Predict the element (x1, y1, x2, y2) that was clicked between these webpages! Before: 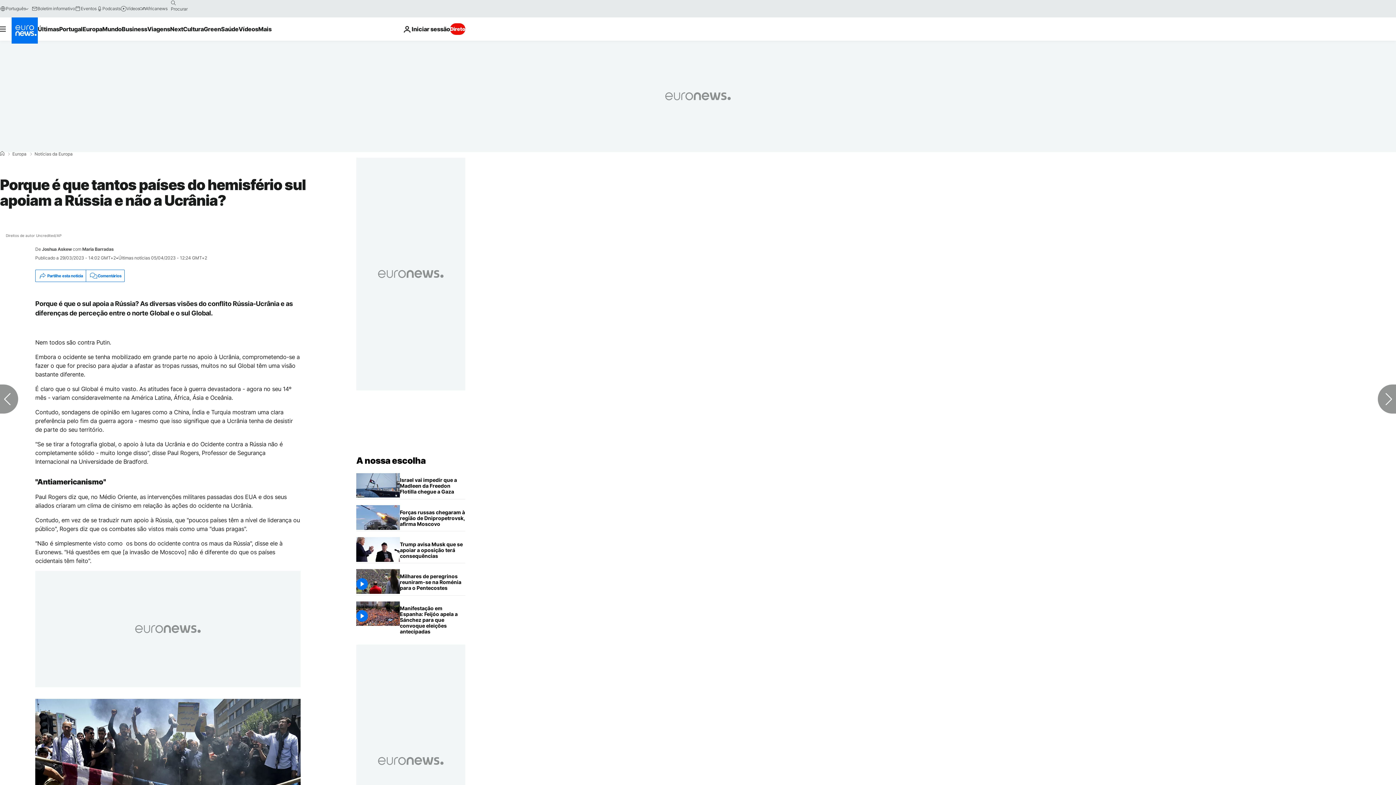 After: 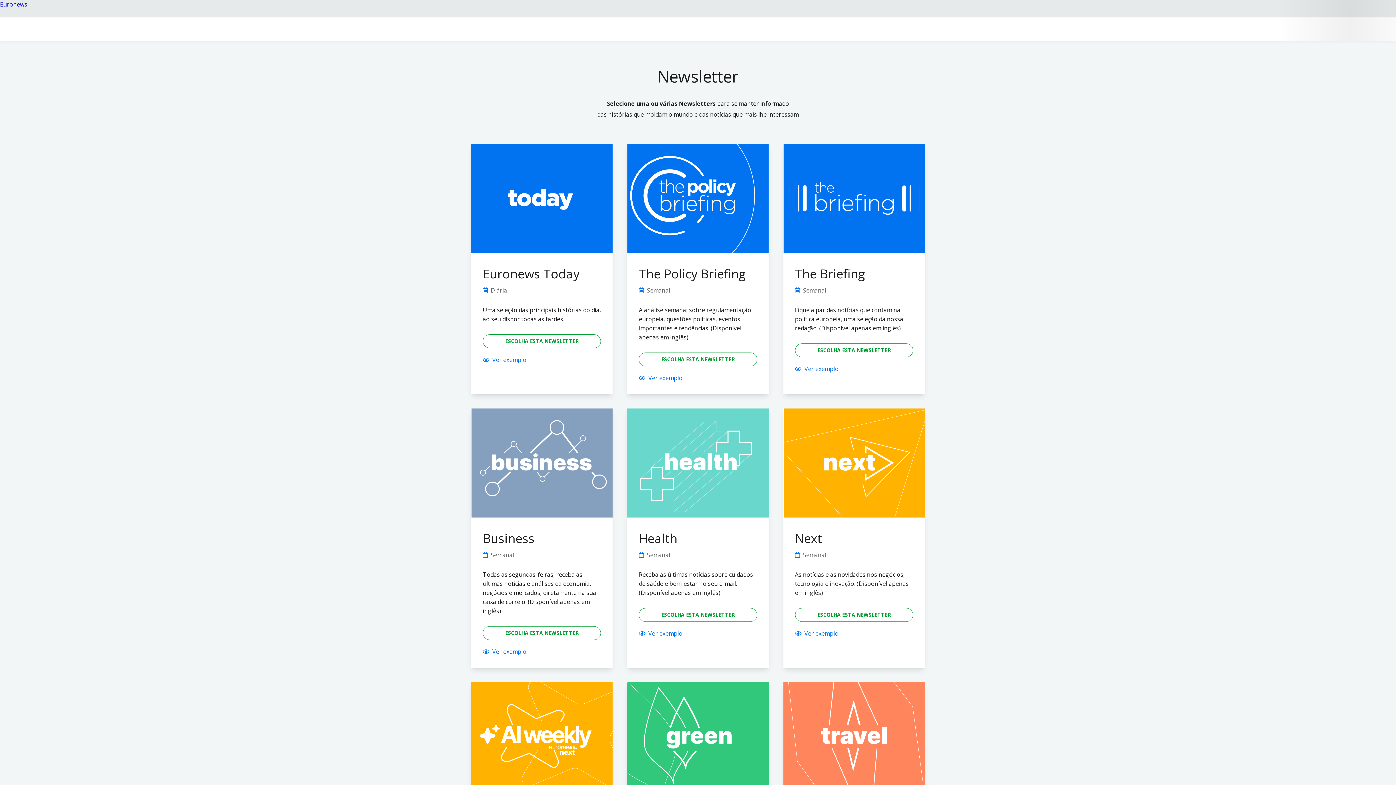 Action: label: Boletim informativo bbox: (31, 5, 75, 11)